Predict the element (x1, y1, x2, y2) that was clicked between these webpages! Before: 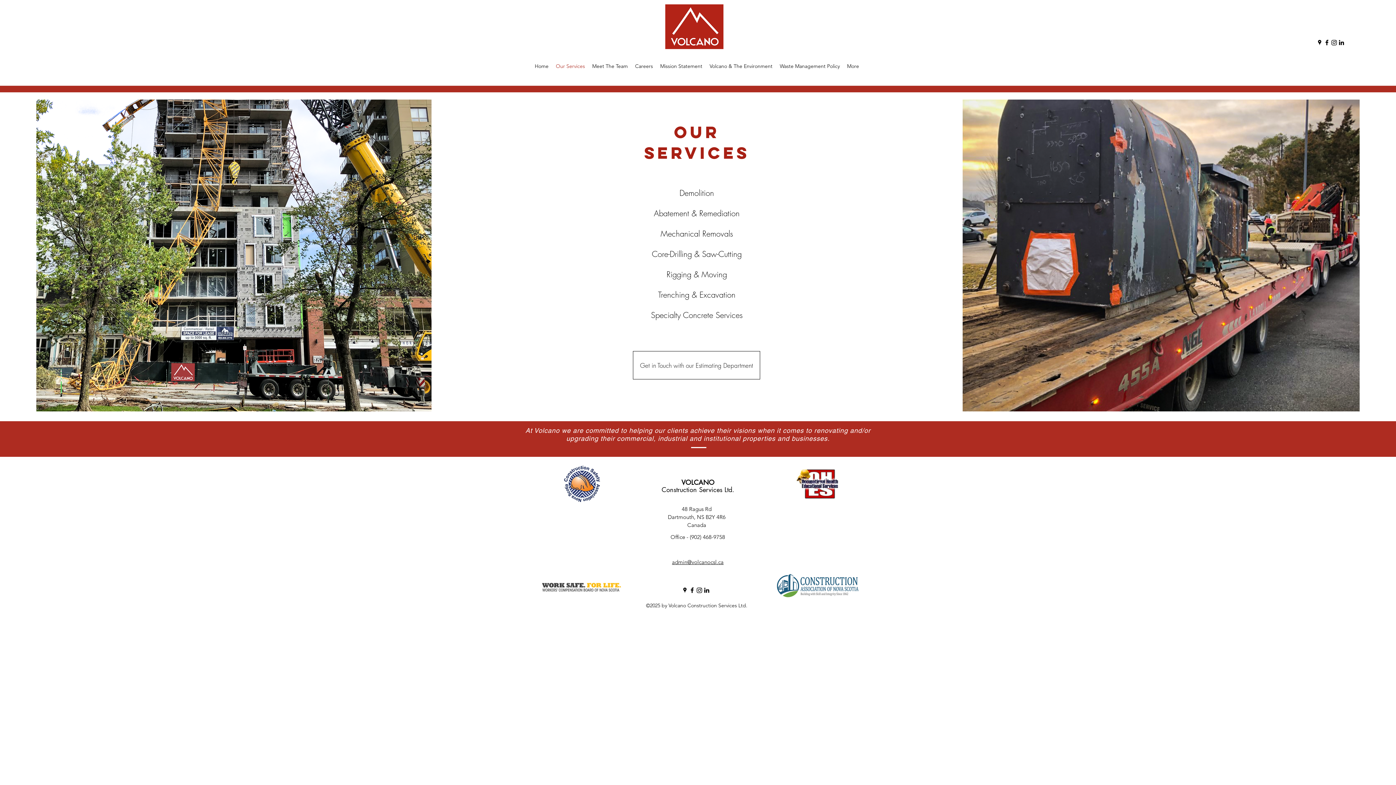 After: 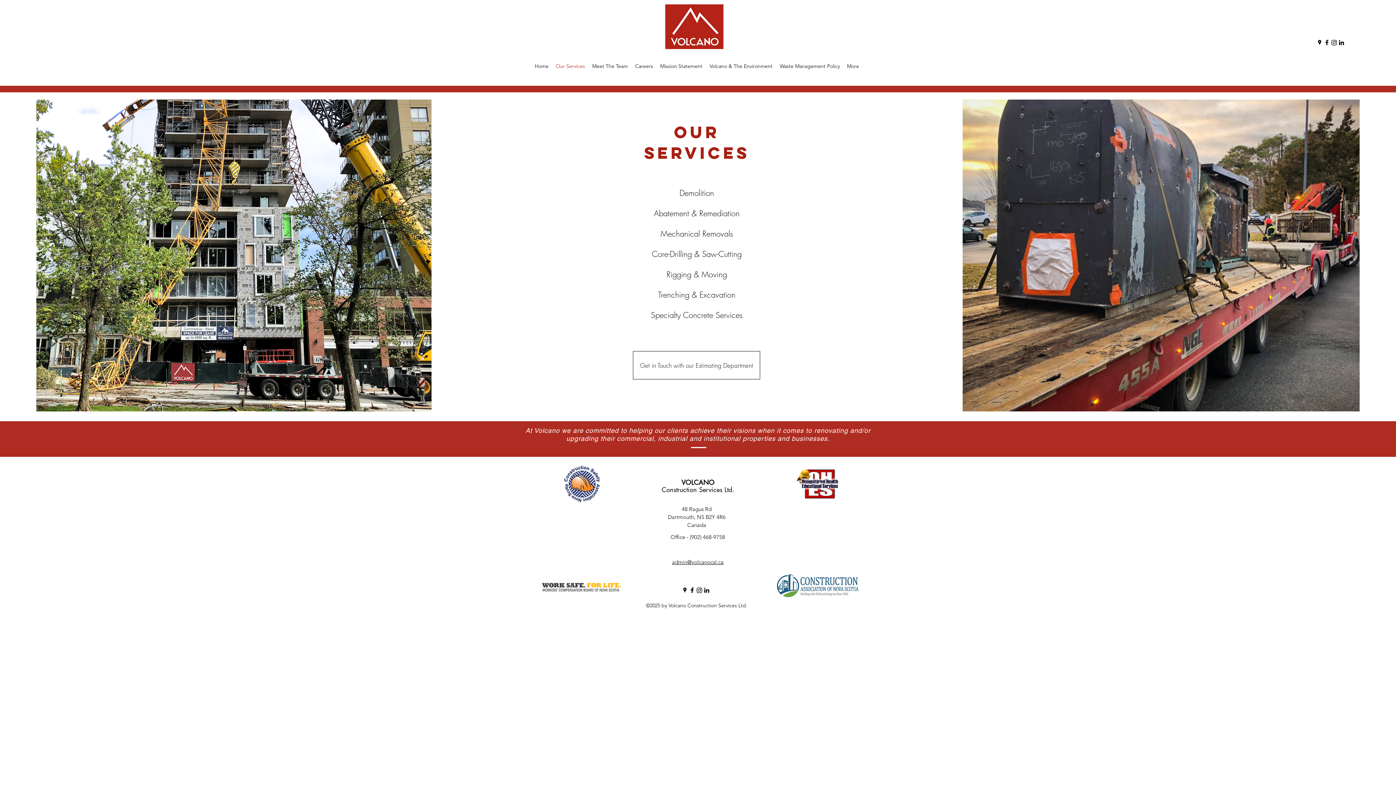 Action: label: admin@volcanocsl.ca bbox: (672, 558, 723, 565)